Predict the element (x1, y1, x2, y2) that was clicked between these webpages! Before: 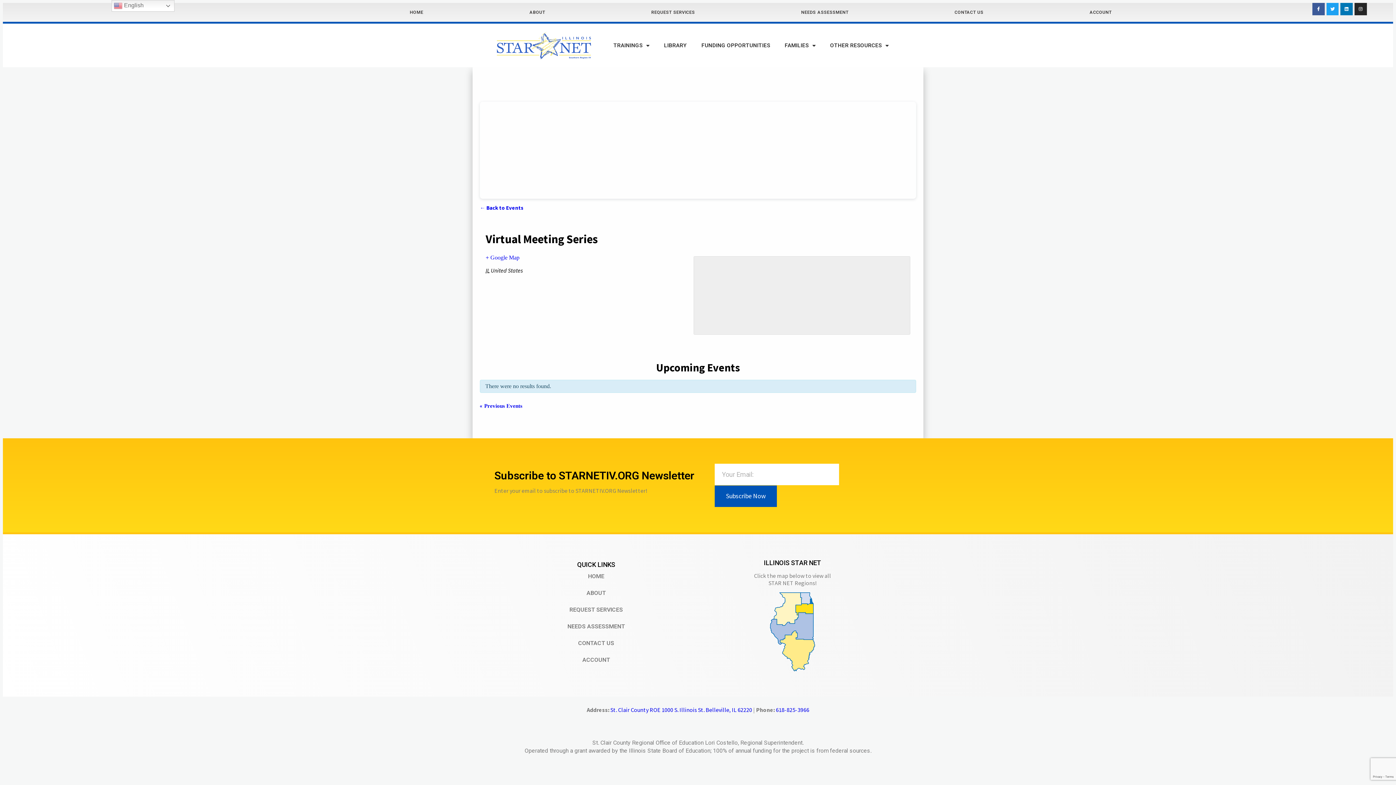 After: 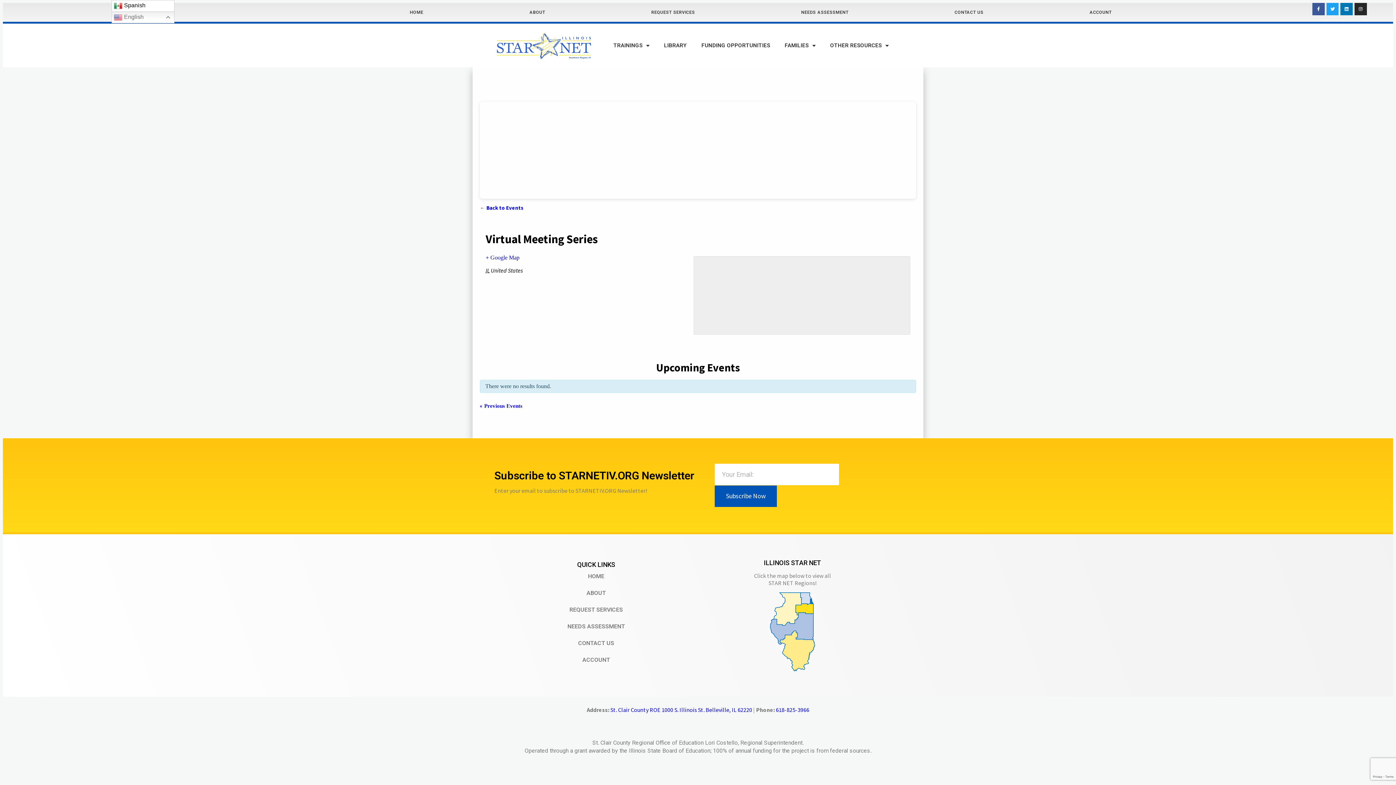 Action: label:  English bbox: (111, 0, 174, 11)